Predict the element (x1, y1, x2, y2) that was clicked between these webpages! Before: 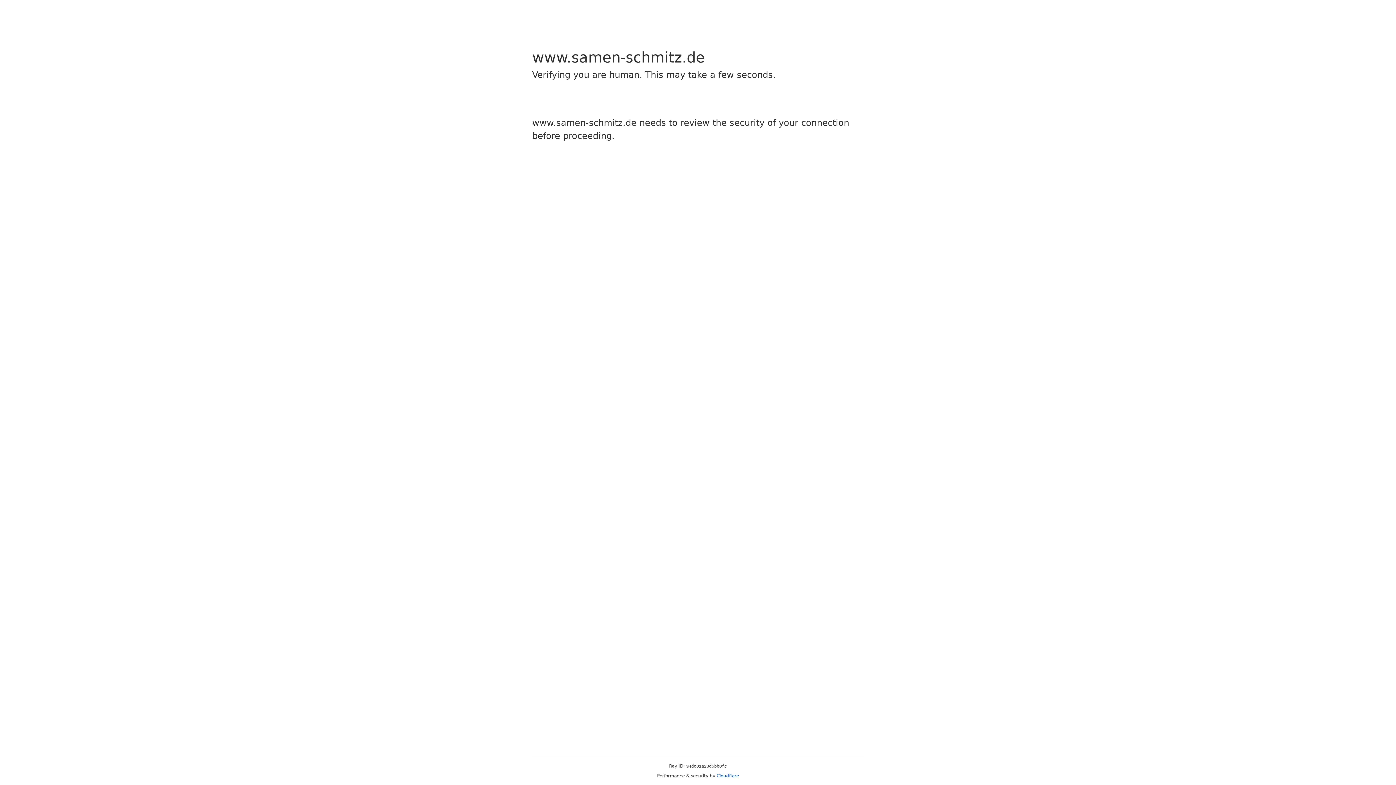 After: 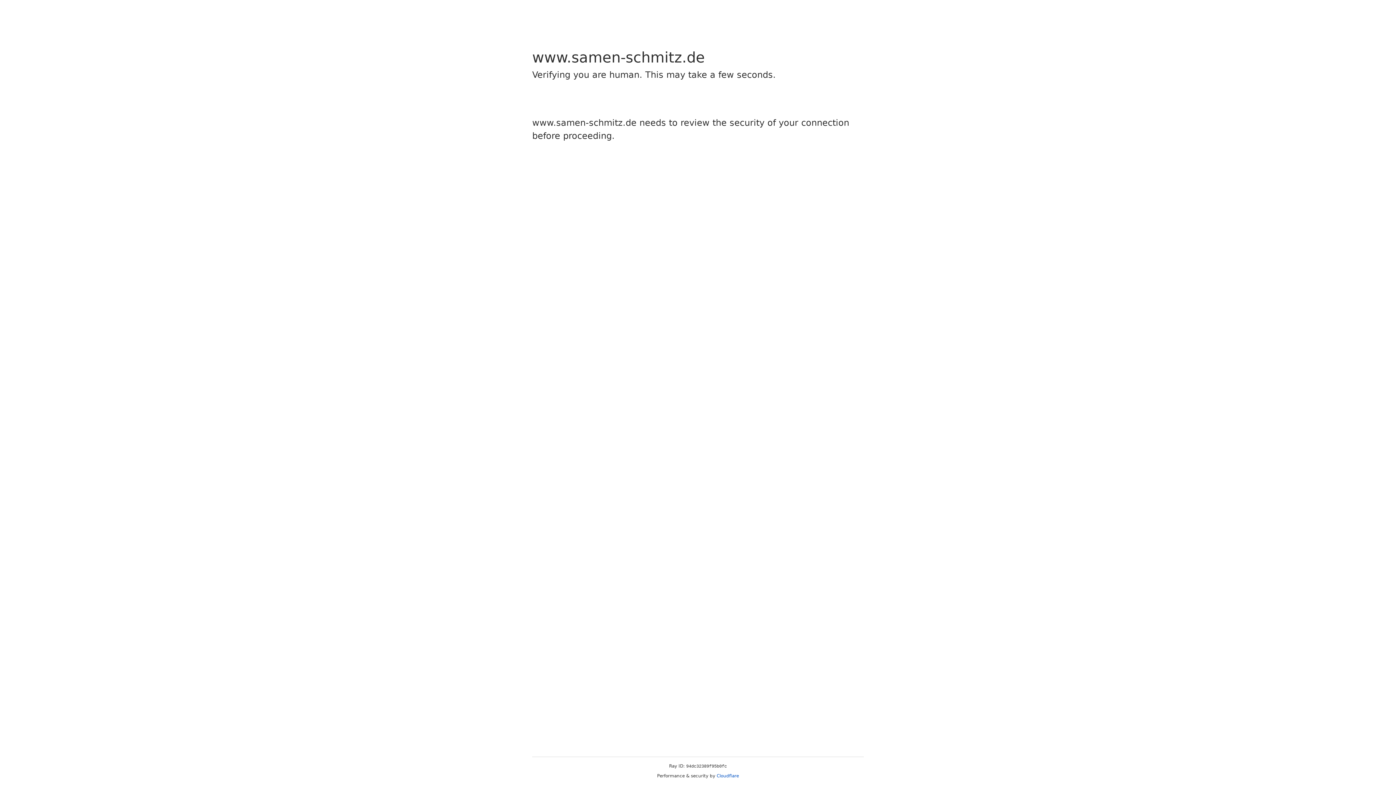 Action: label: Cloudflare bbox: (716, 773, 739, 778)